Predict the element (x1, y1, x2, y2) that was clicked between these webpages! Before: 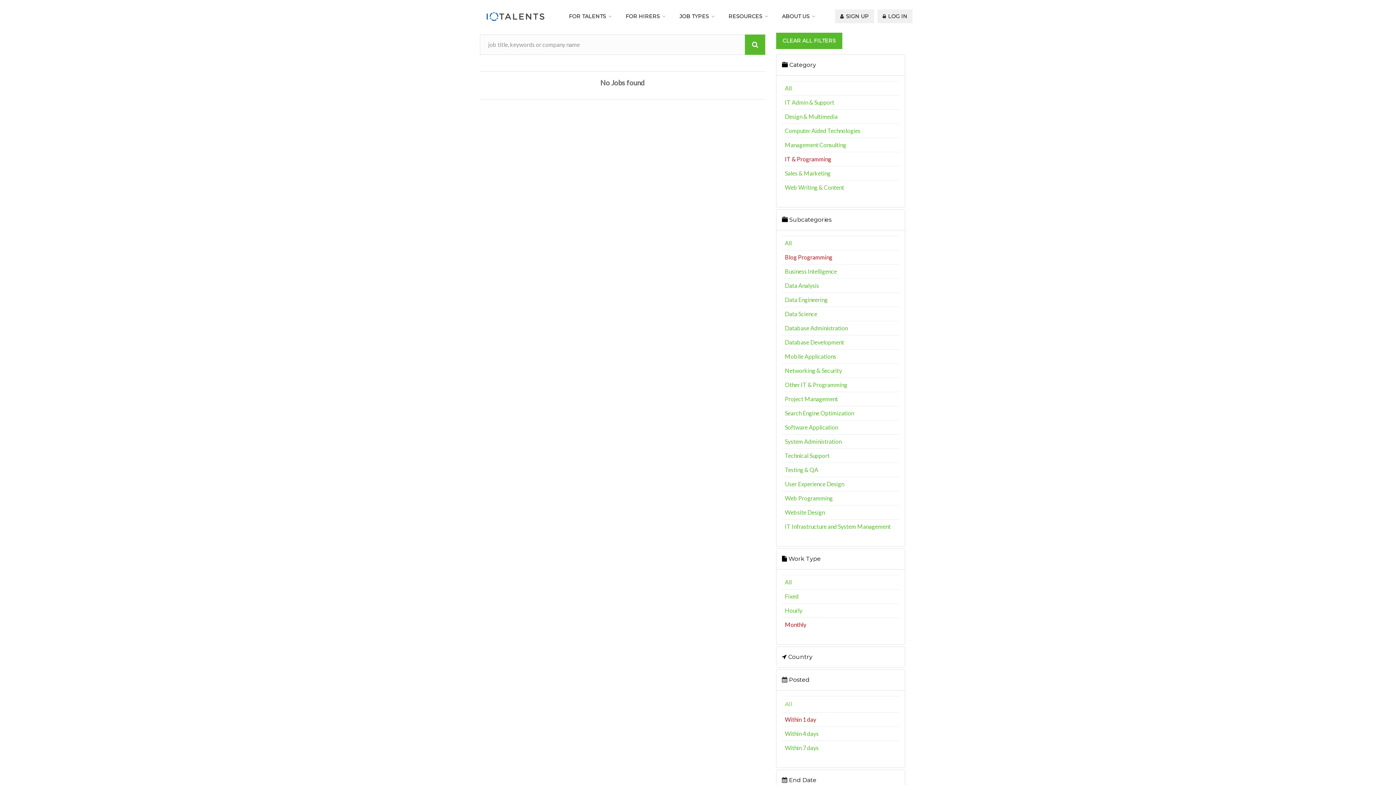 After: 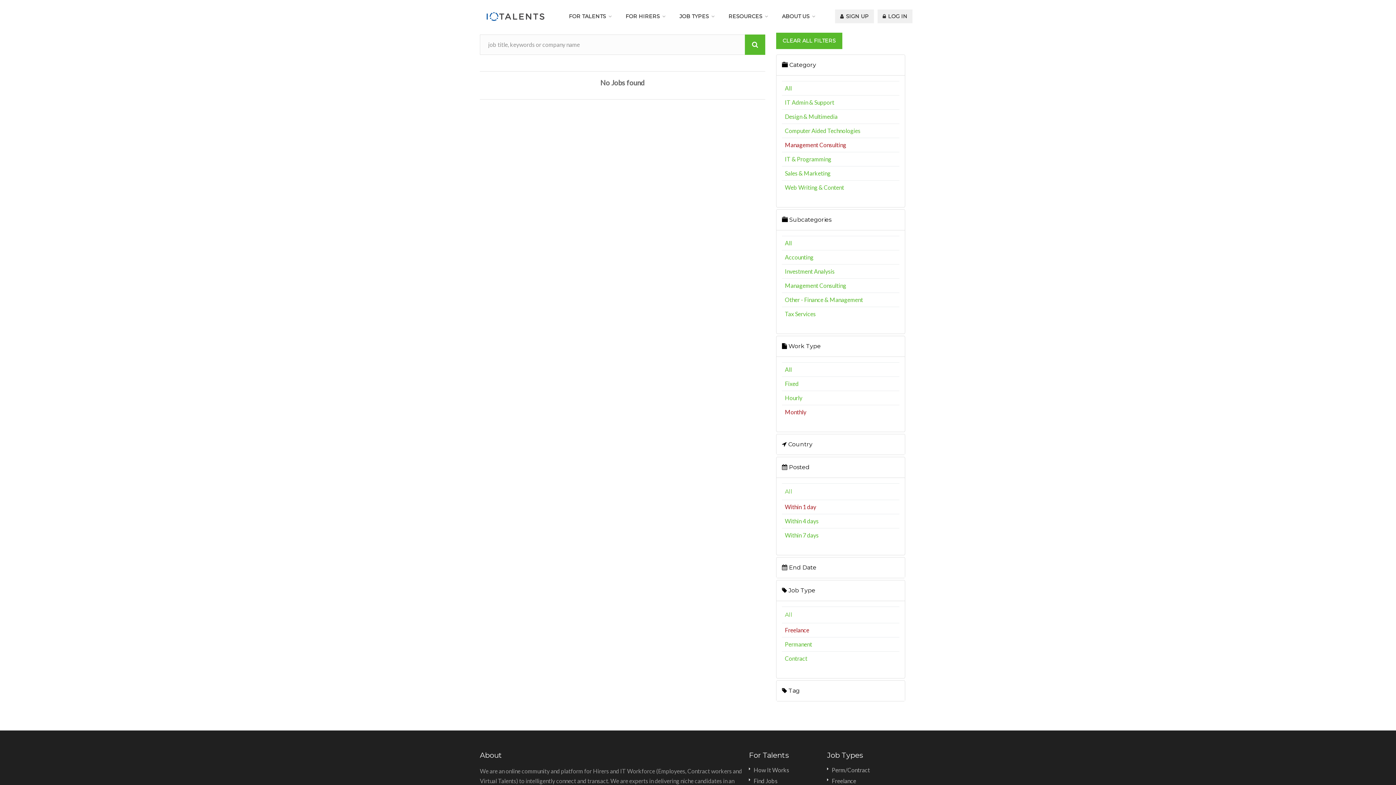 Action: bbox: (785, 141, 846, 148) label: Management Consulting